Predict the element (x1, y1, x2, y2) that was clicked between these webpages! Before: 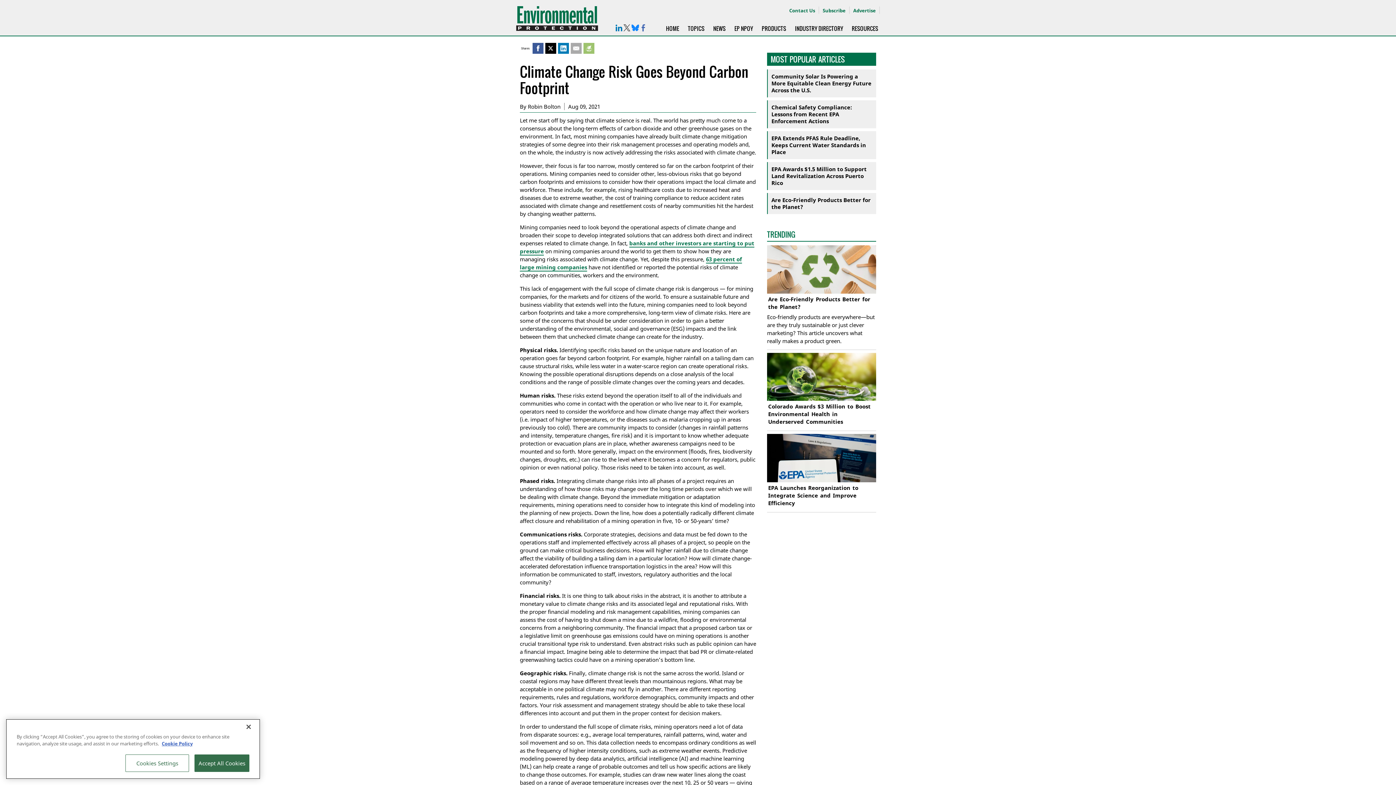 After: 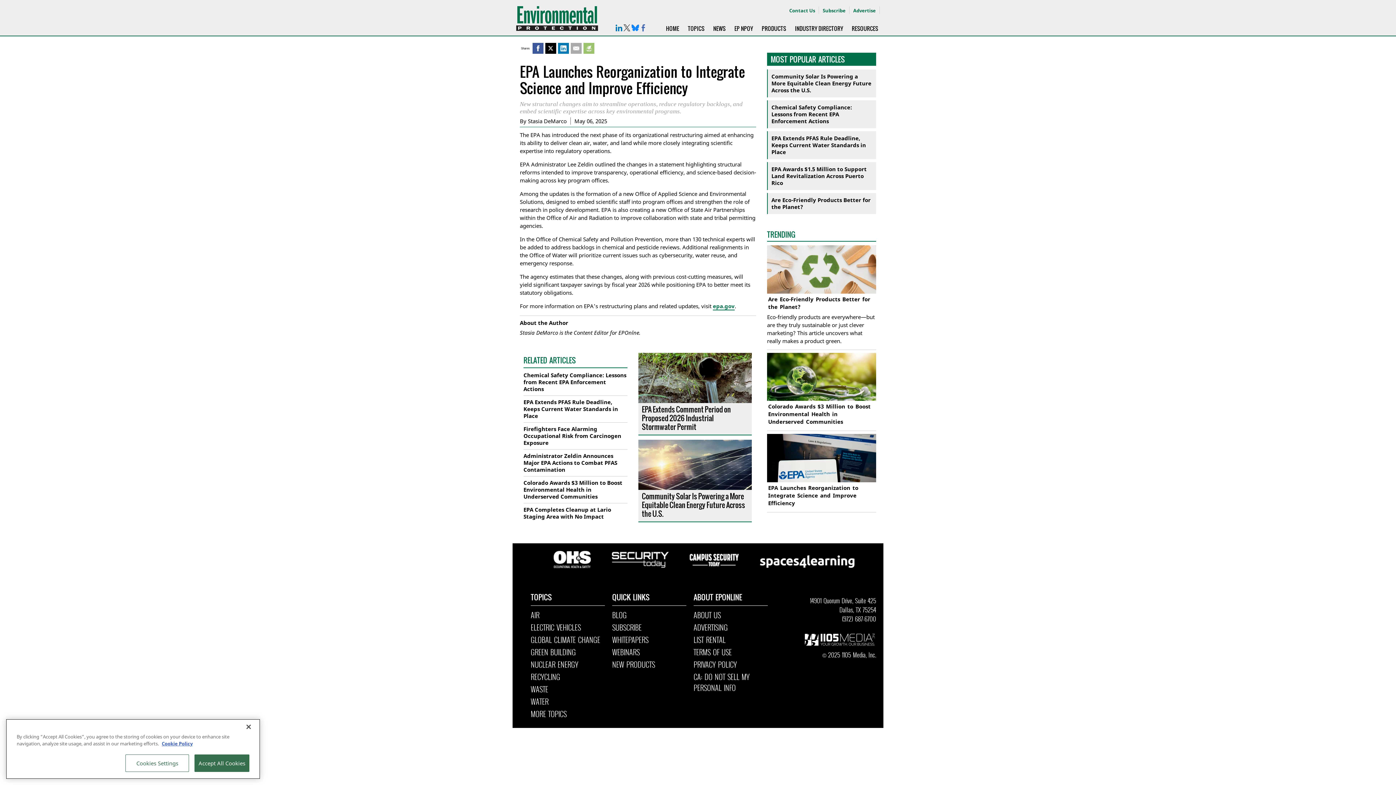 Action: bbox: (768, 484, 858, 506) label: EPA Launches Reorganization to Integrate Science and Improve Efficiency